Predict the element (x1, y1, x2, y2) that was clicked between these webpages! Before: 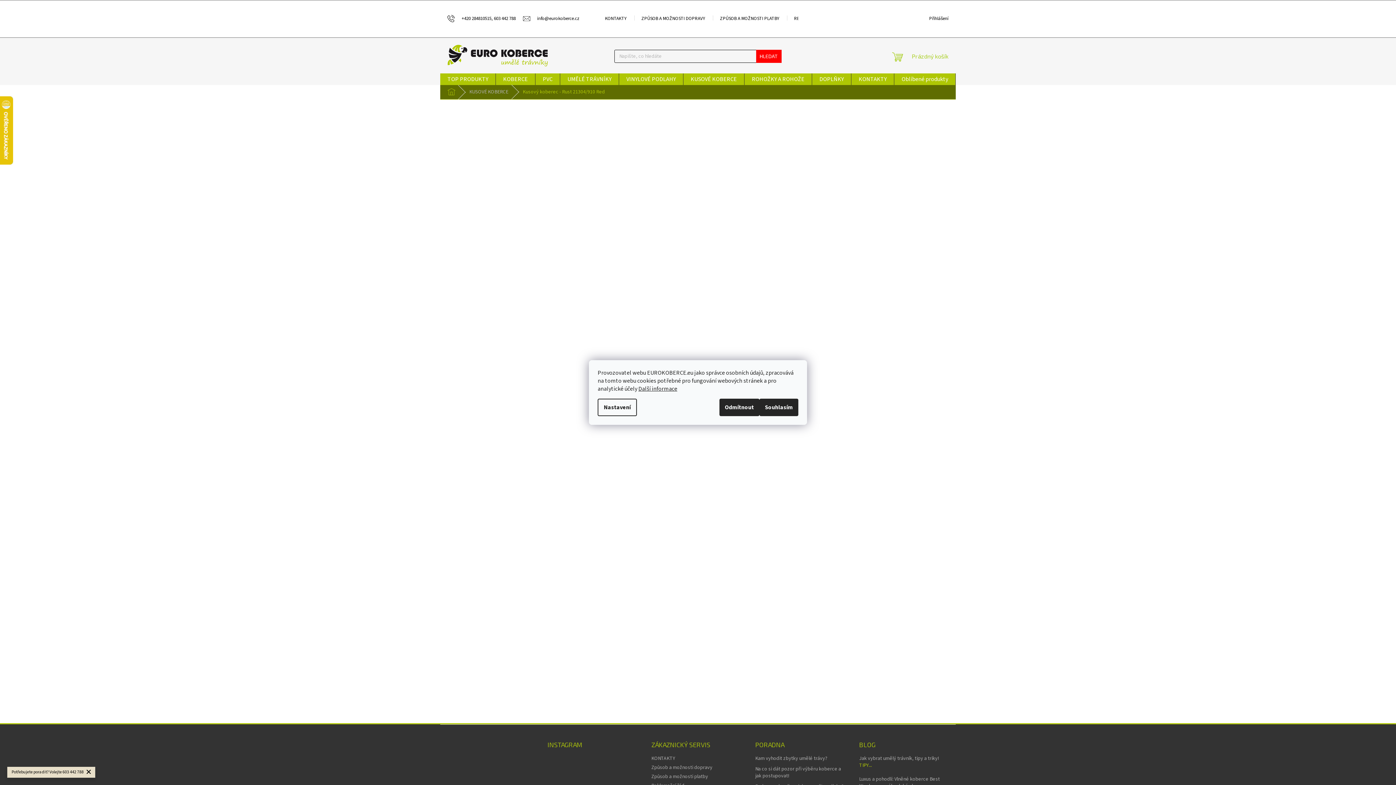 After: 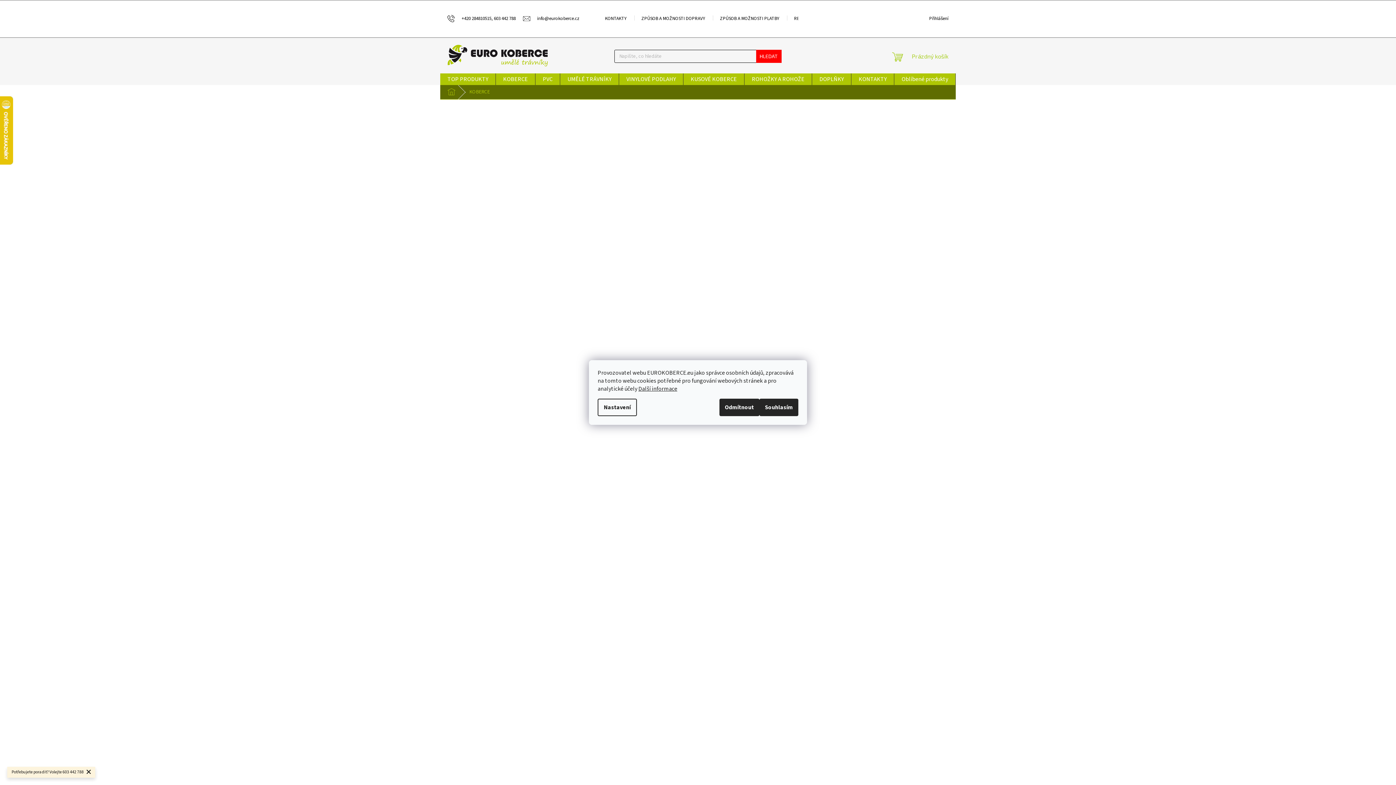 Action: bbox: (496, 73, 535, 85) label: KOBERCE